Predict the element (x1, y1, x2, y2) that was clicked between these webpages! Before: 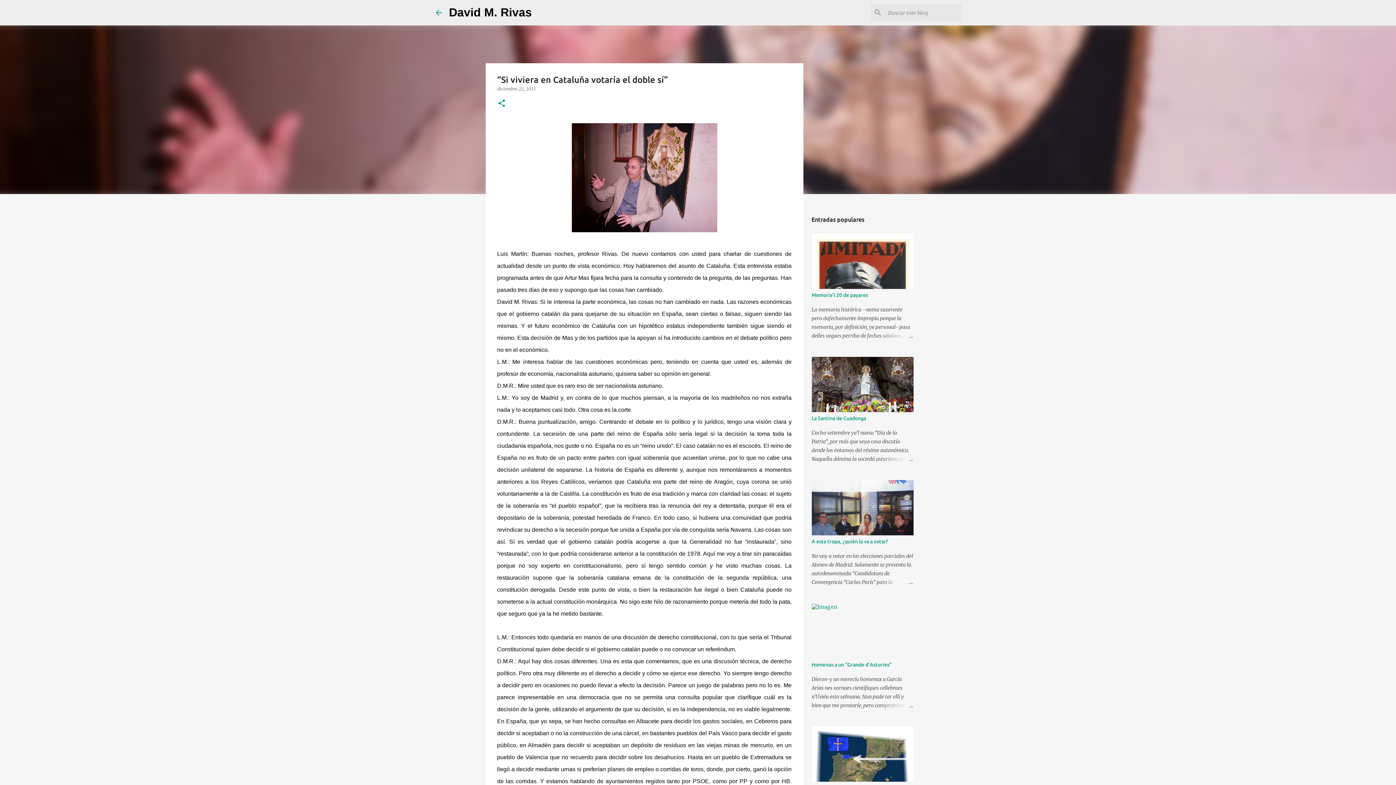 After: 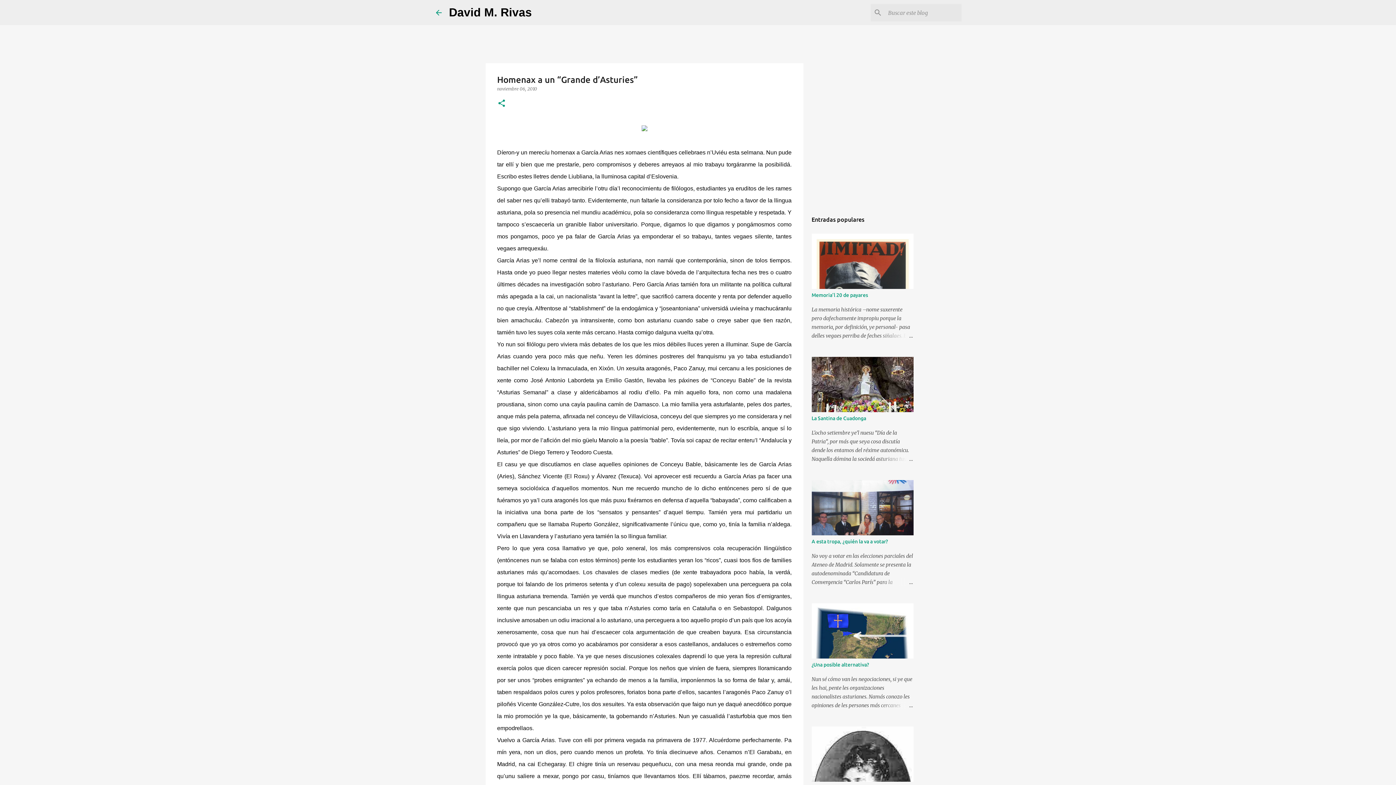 Action: bbox: (811, 662, 891, 668) label: Homenax a un “Grande d’Asturies”